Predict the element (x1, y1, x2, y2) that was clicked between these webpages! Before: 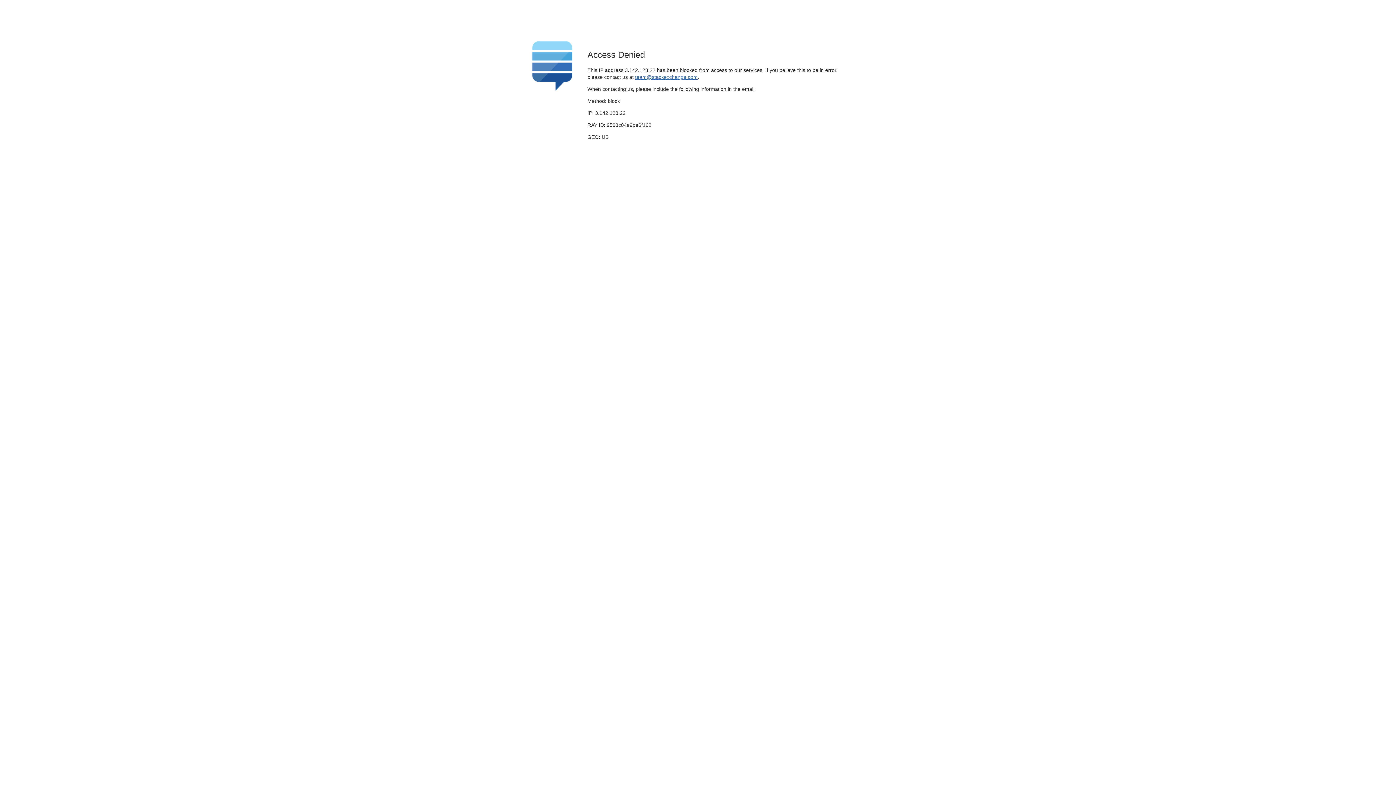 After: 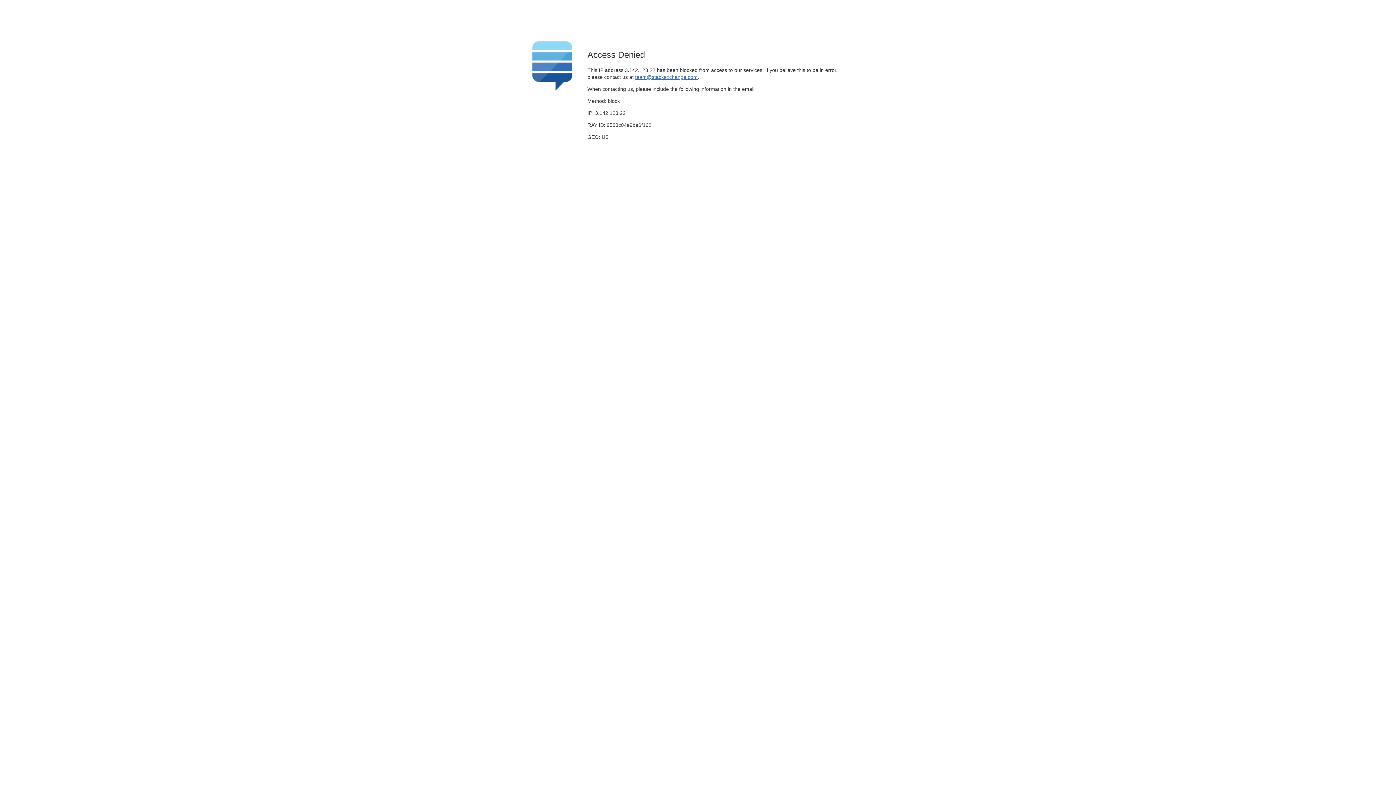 Action: bbox: (635, 74, 697, 79) label: team@stackexchange.com